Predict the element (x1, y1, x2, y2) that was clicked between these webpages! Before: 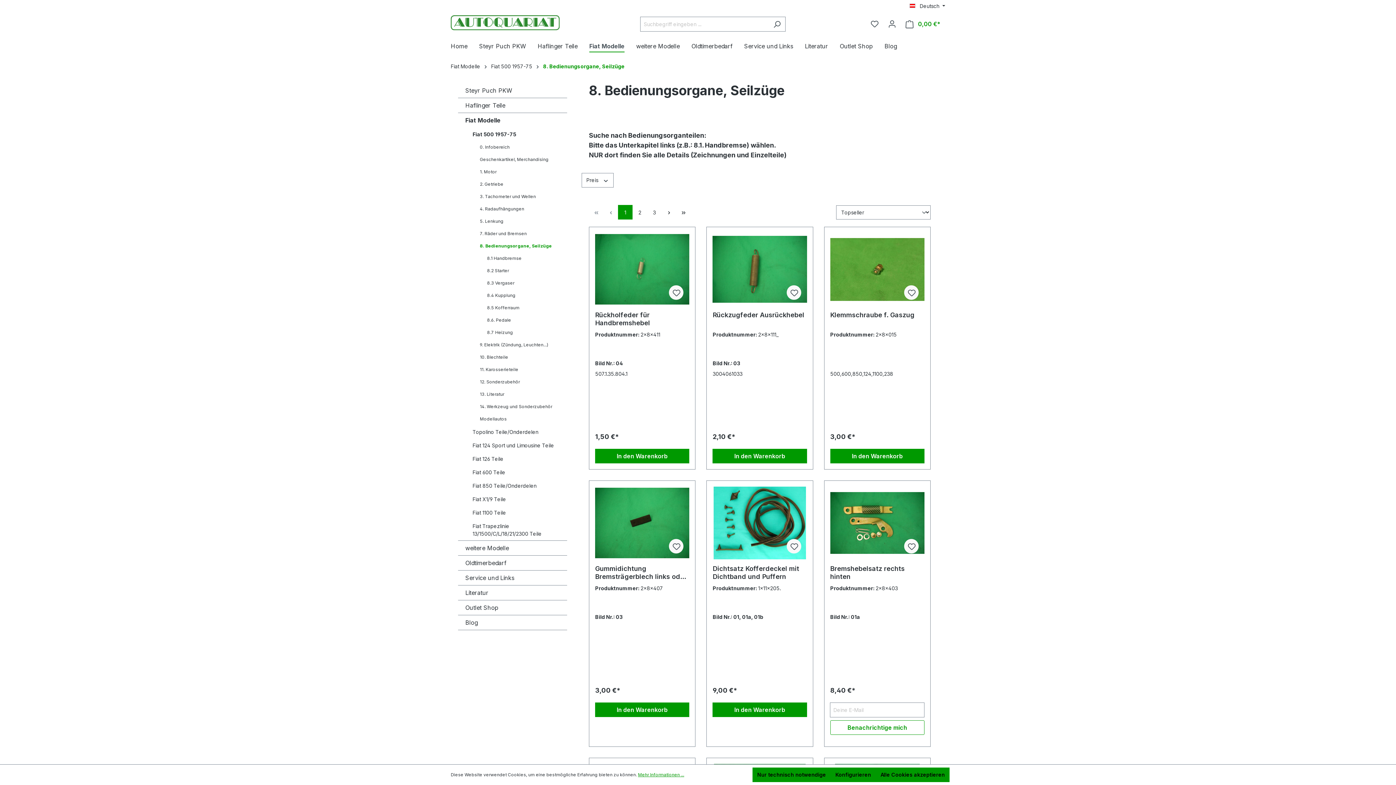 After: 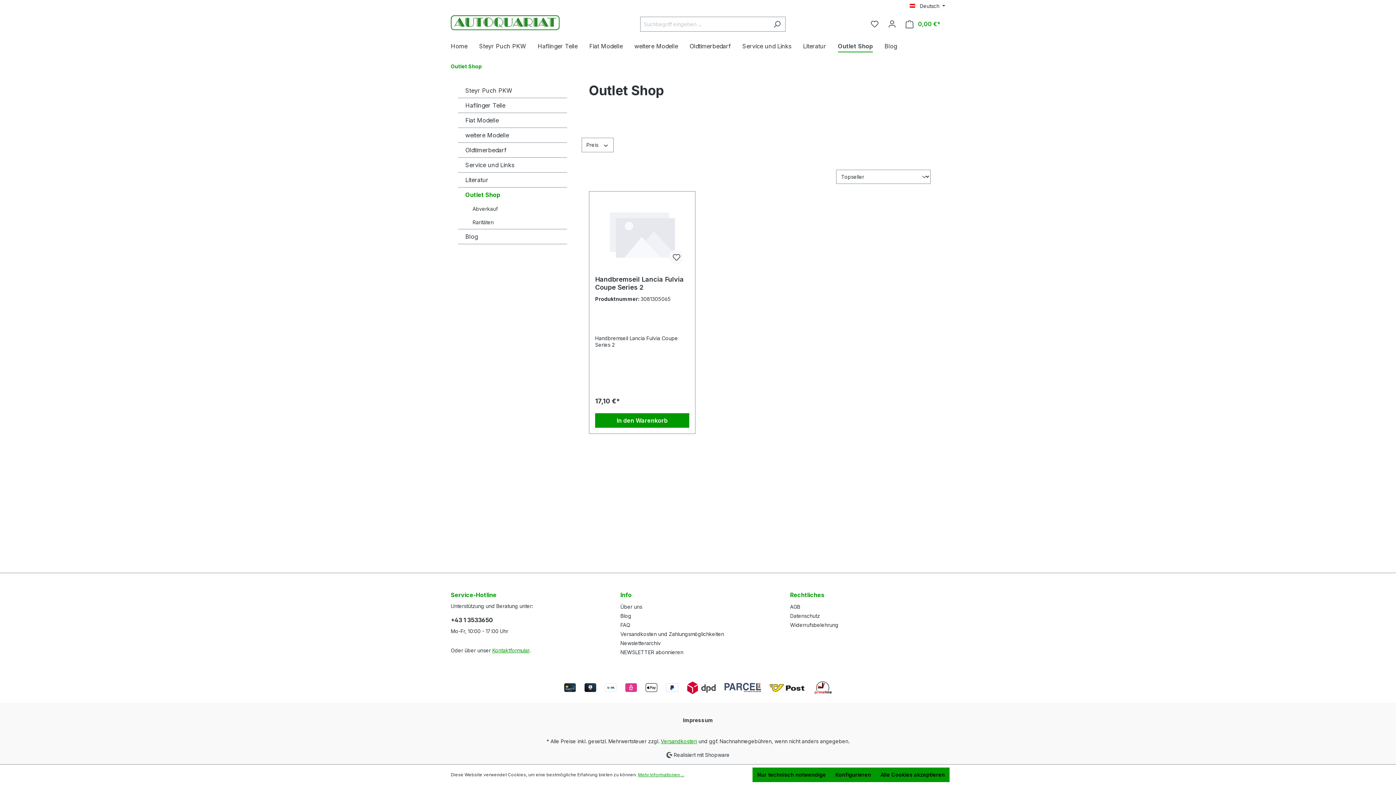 Action: bbox: (458, 600, 567, 615) label: Outlet Shop